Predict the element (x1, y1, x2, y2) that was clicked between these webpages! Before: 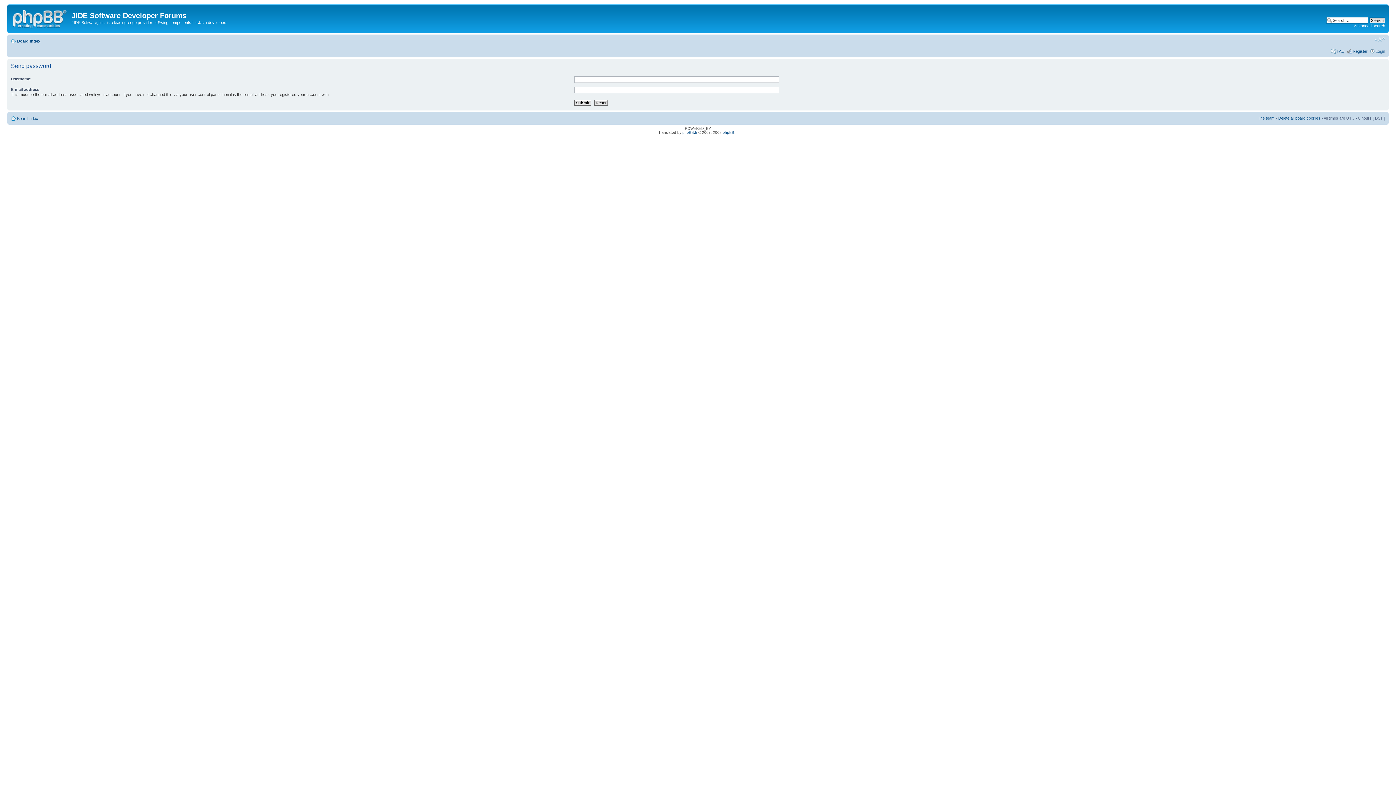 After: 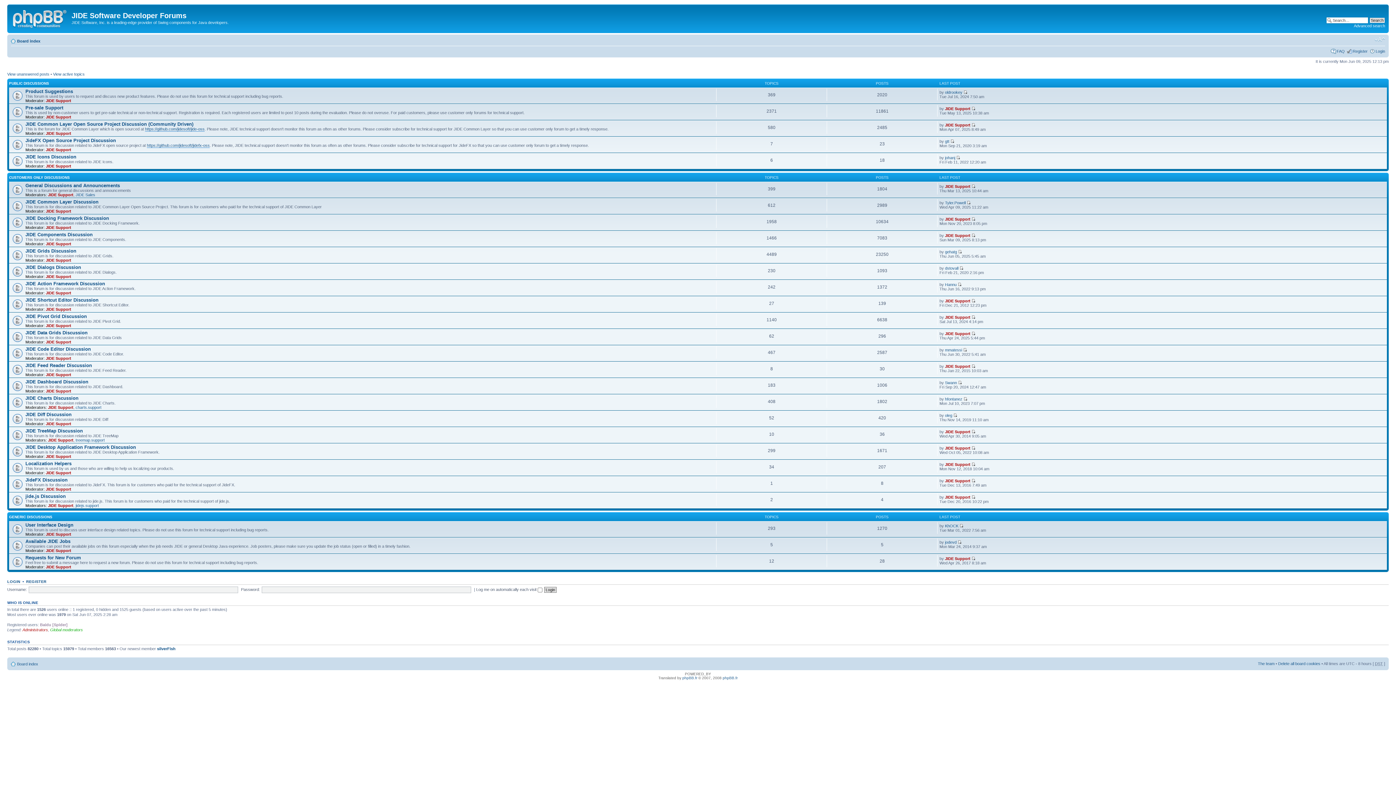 Action: bbox: (9, 6, 71, 29)